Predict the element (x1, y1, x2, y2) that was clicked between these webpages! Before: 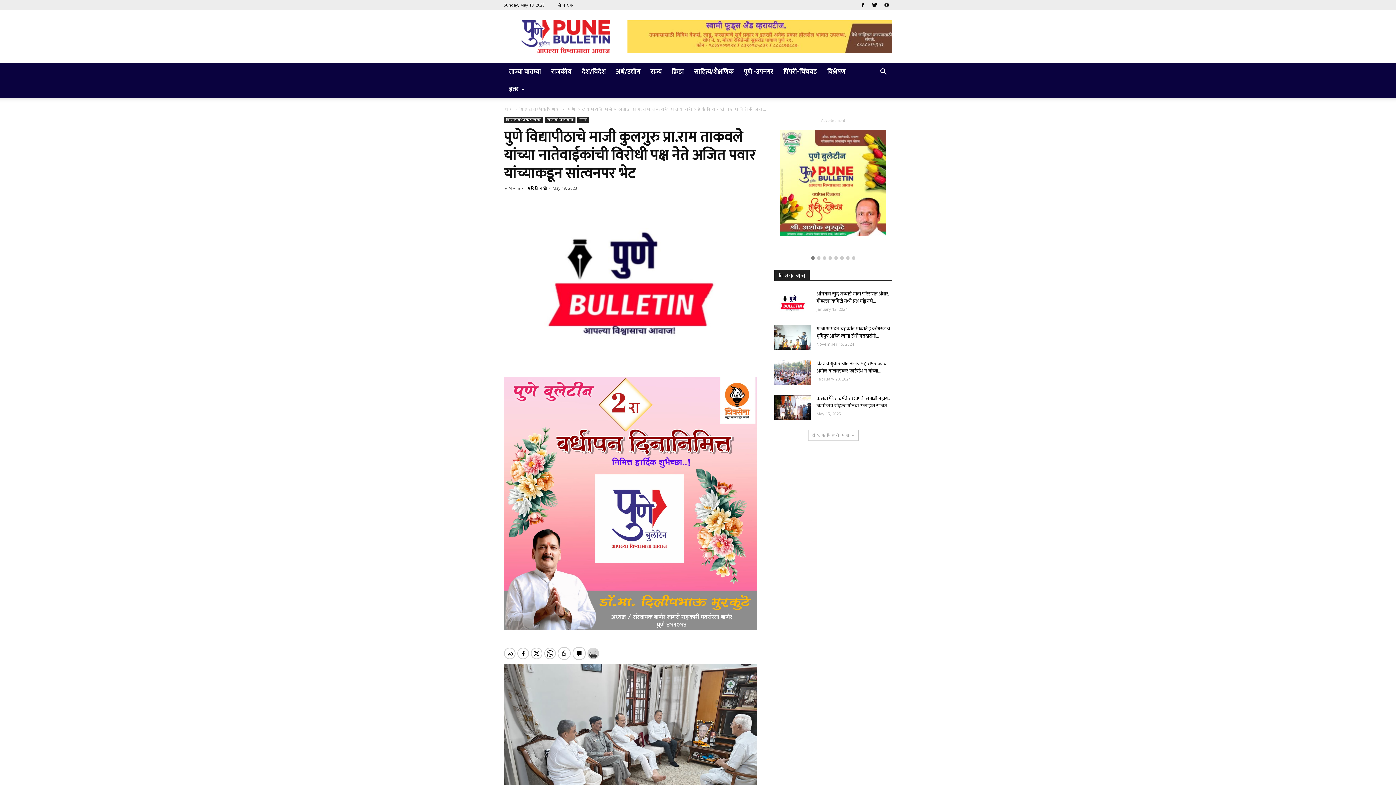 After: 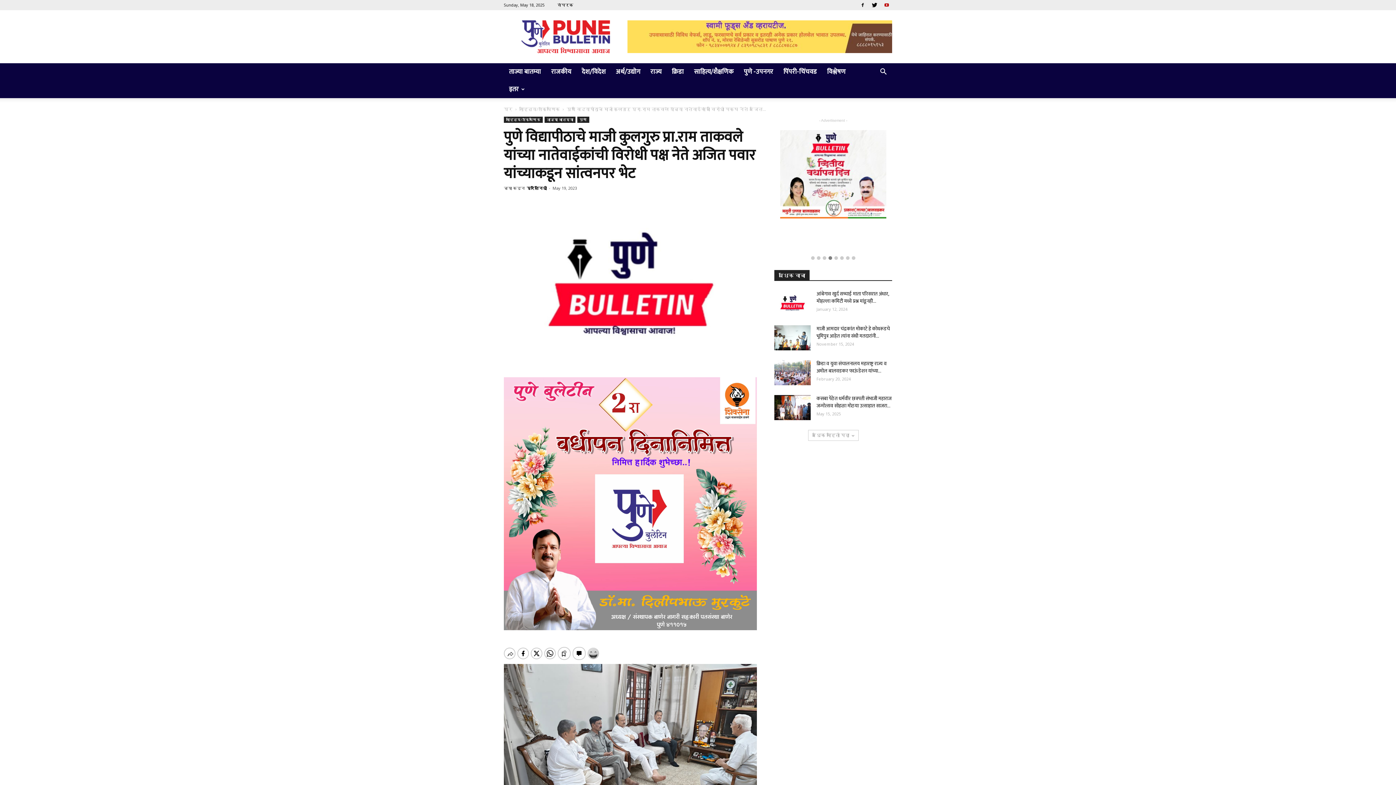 Action: bbox: (881, 0, 892, 10)